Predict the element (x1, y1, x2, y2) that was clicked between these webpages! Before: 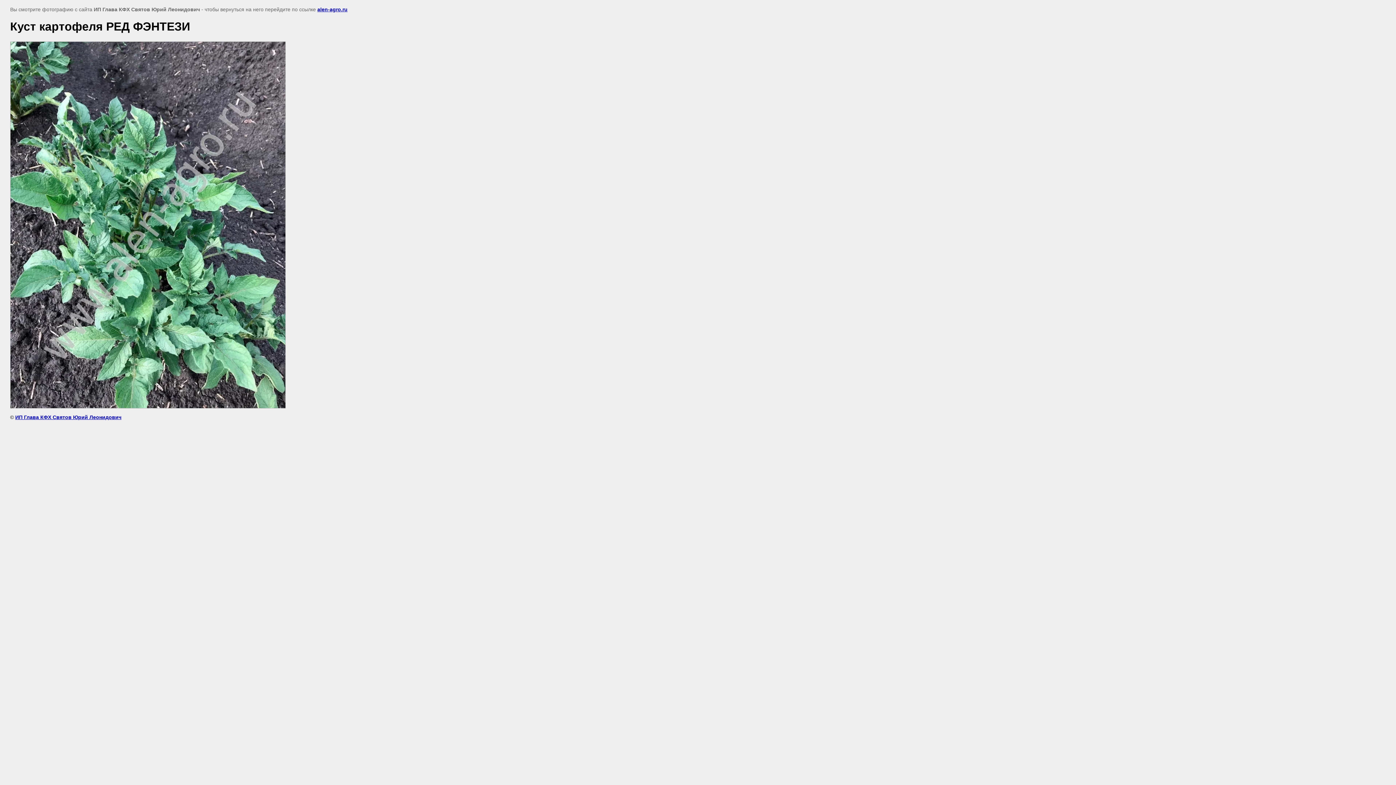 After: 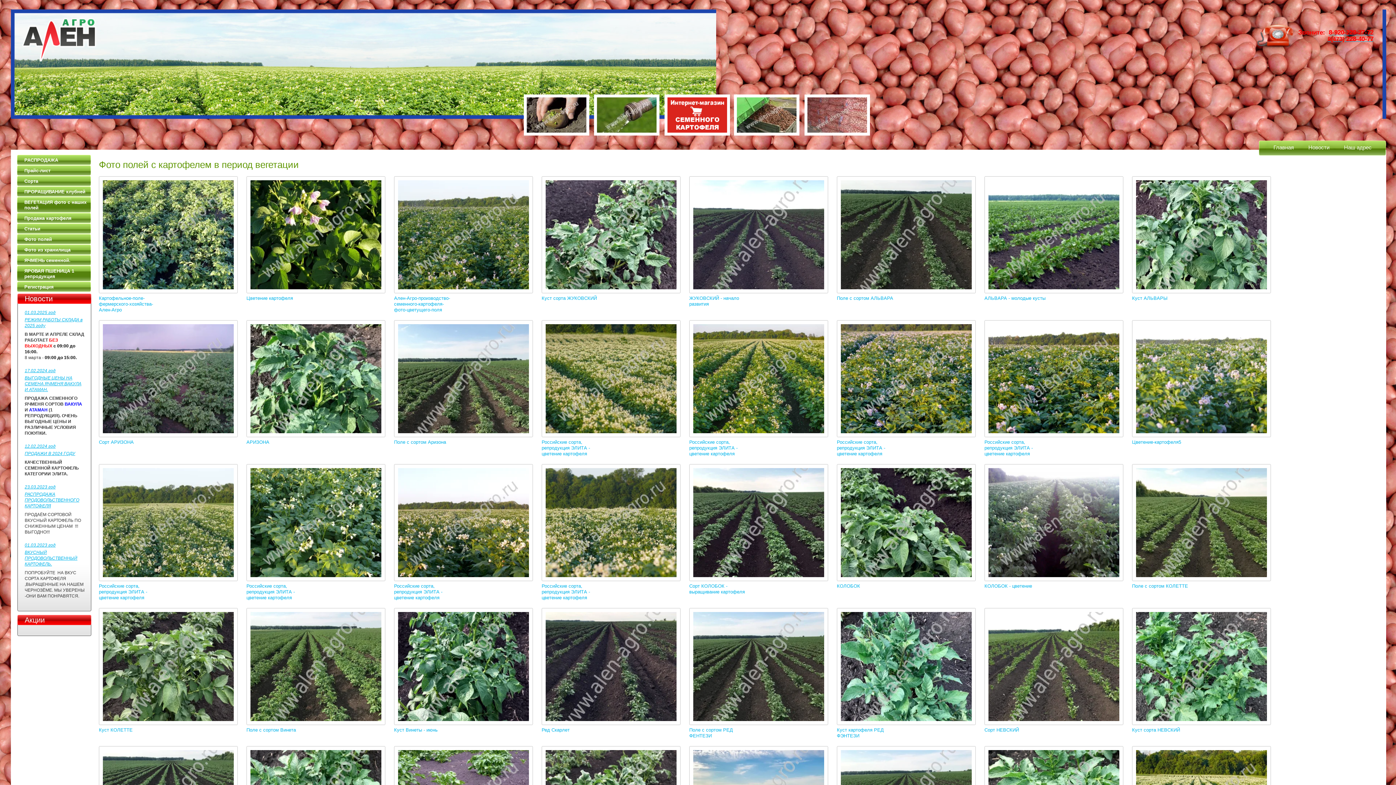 Action: label: alen-agro.ru bbox: (317, 6, 347, 12)